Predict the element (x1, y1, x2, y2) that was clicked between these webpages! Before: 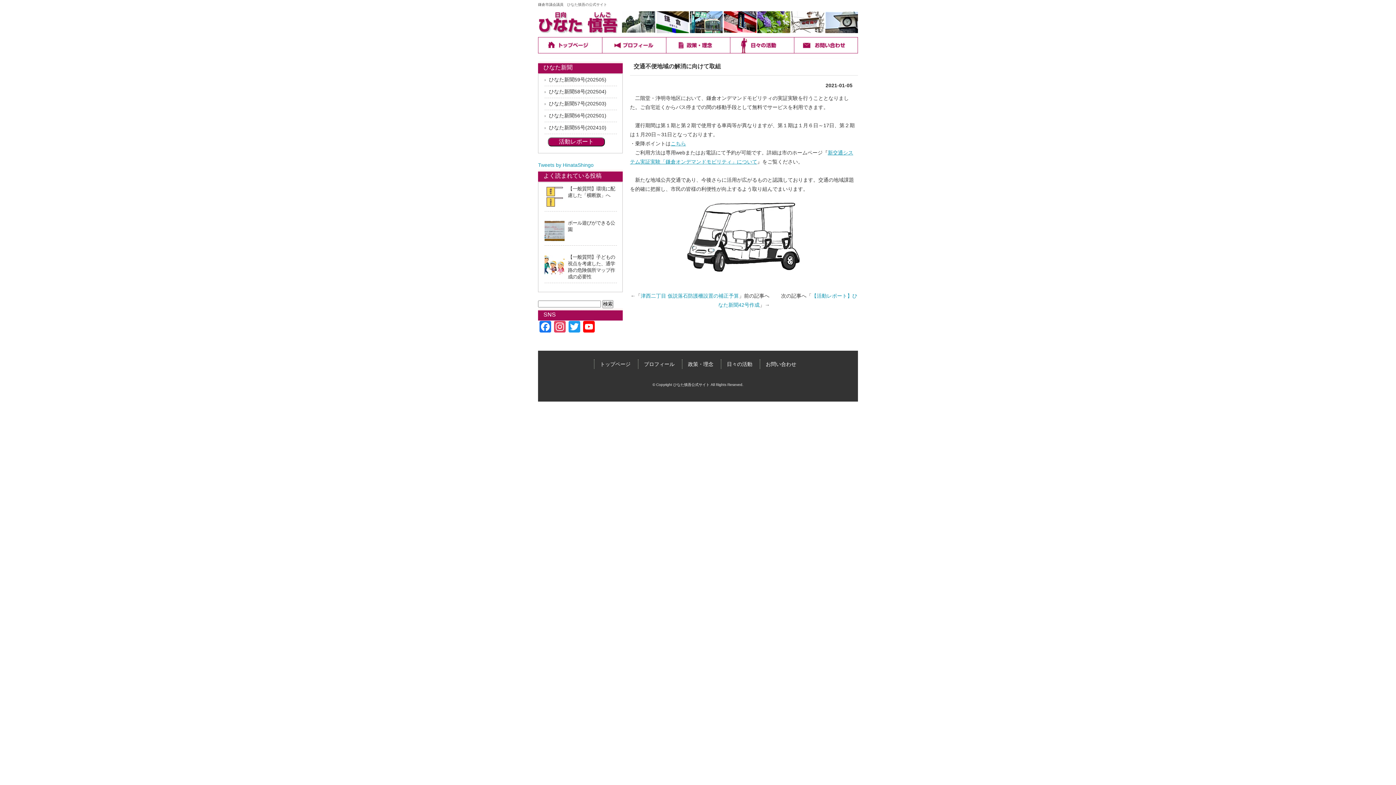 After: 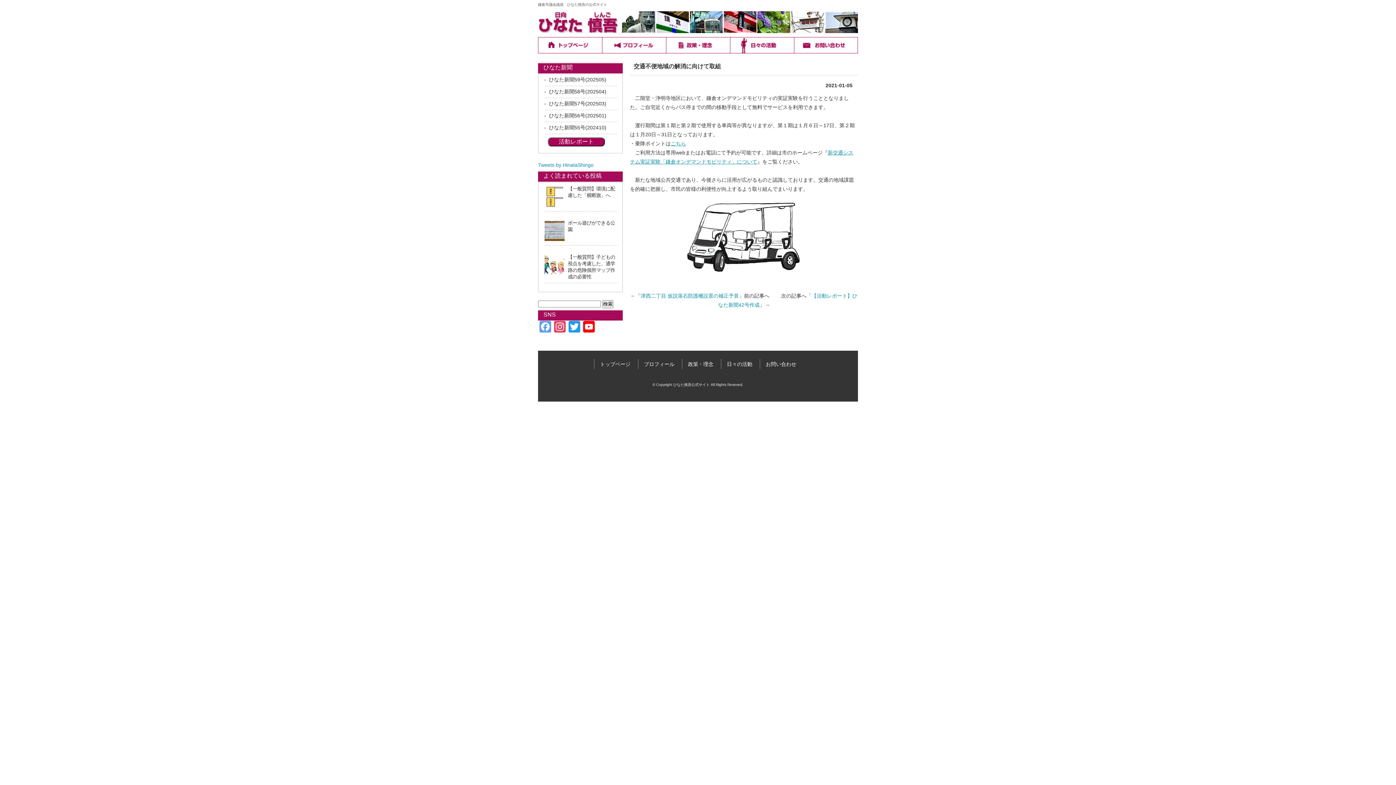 Action: bbox: (538, 321, 552, 332) label: Facebook